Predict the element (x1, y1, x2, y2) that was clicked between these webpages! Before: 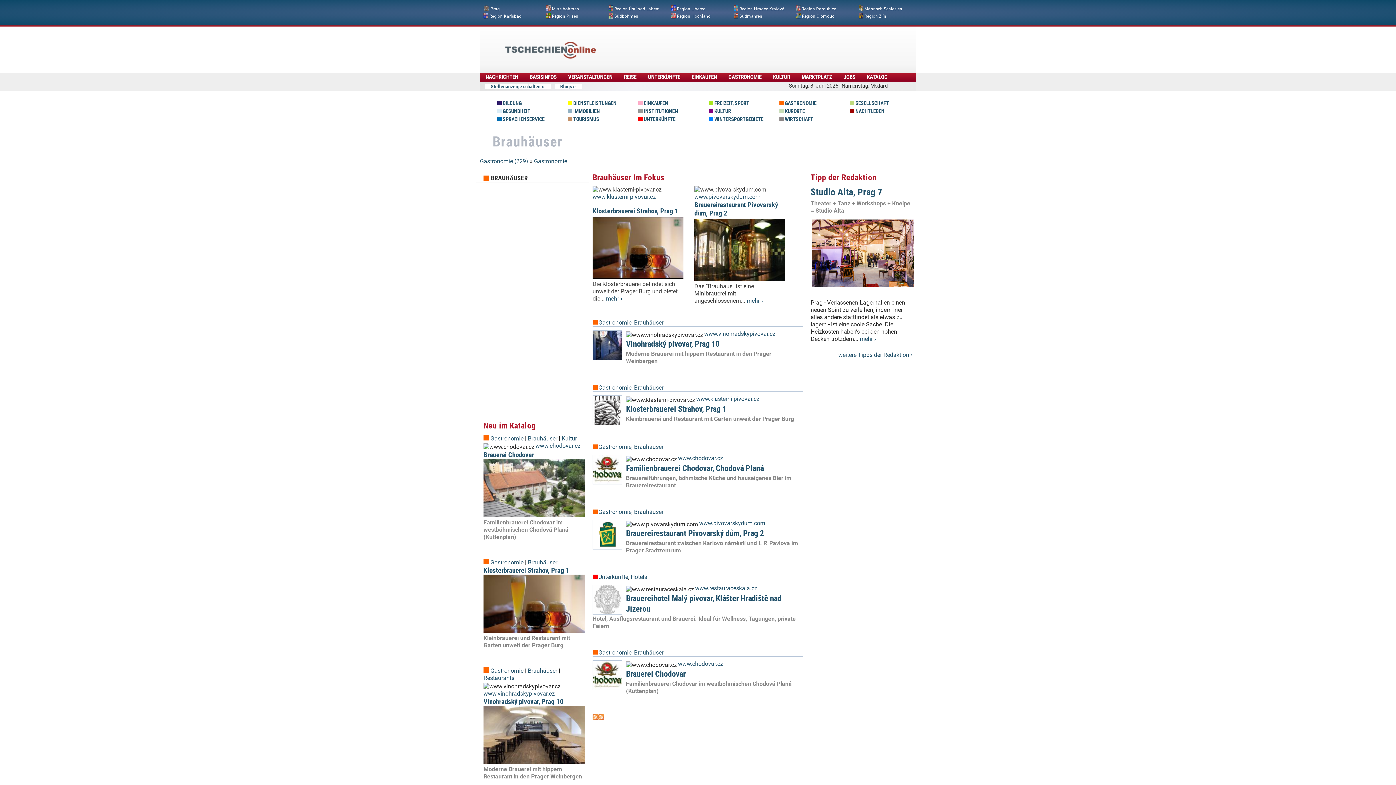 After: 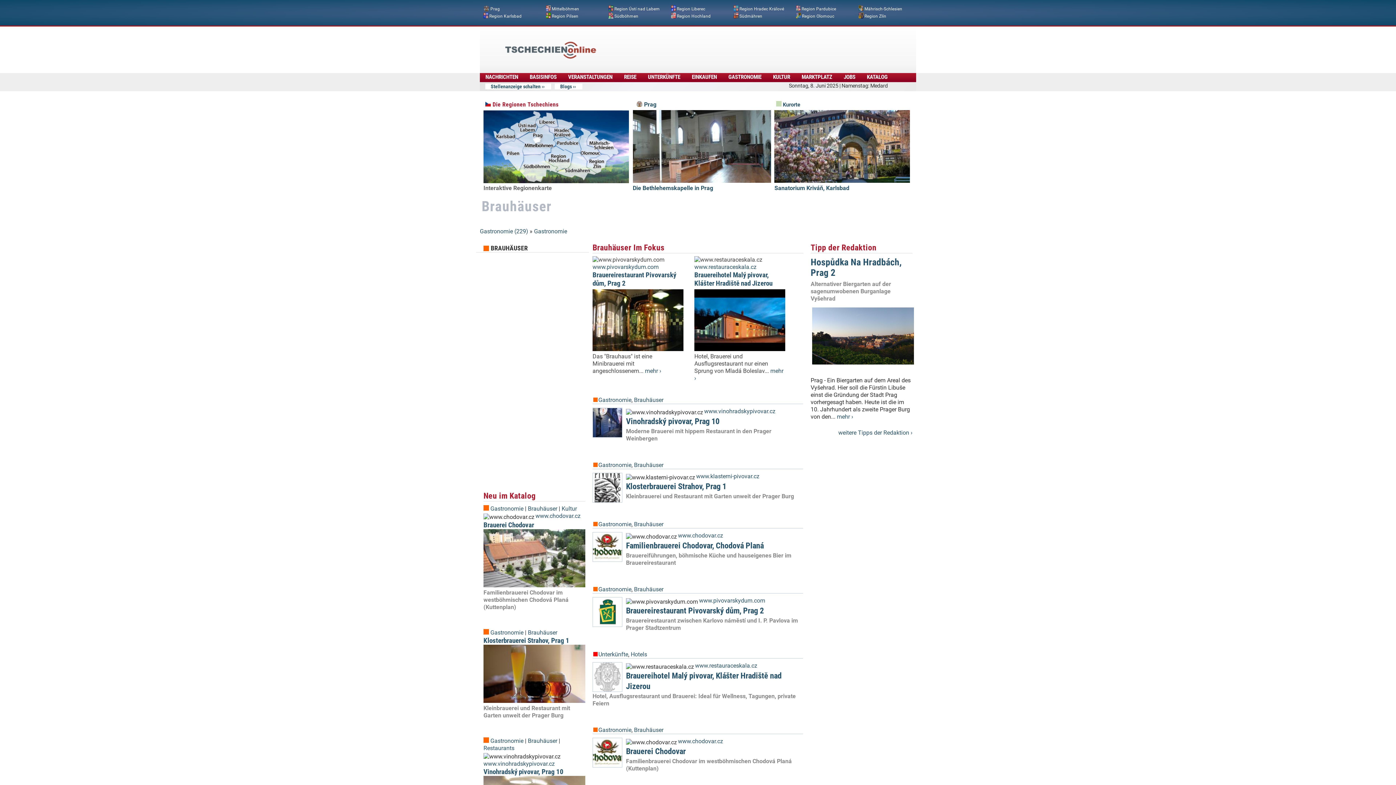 Action: bbox: (592, 714, 598, 721)